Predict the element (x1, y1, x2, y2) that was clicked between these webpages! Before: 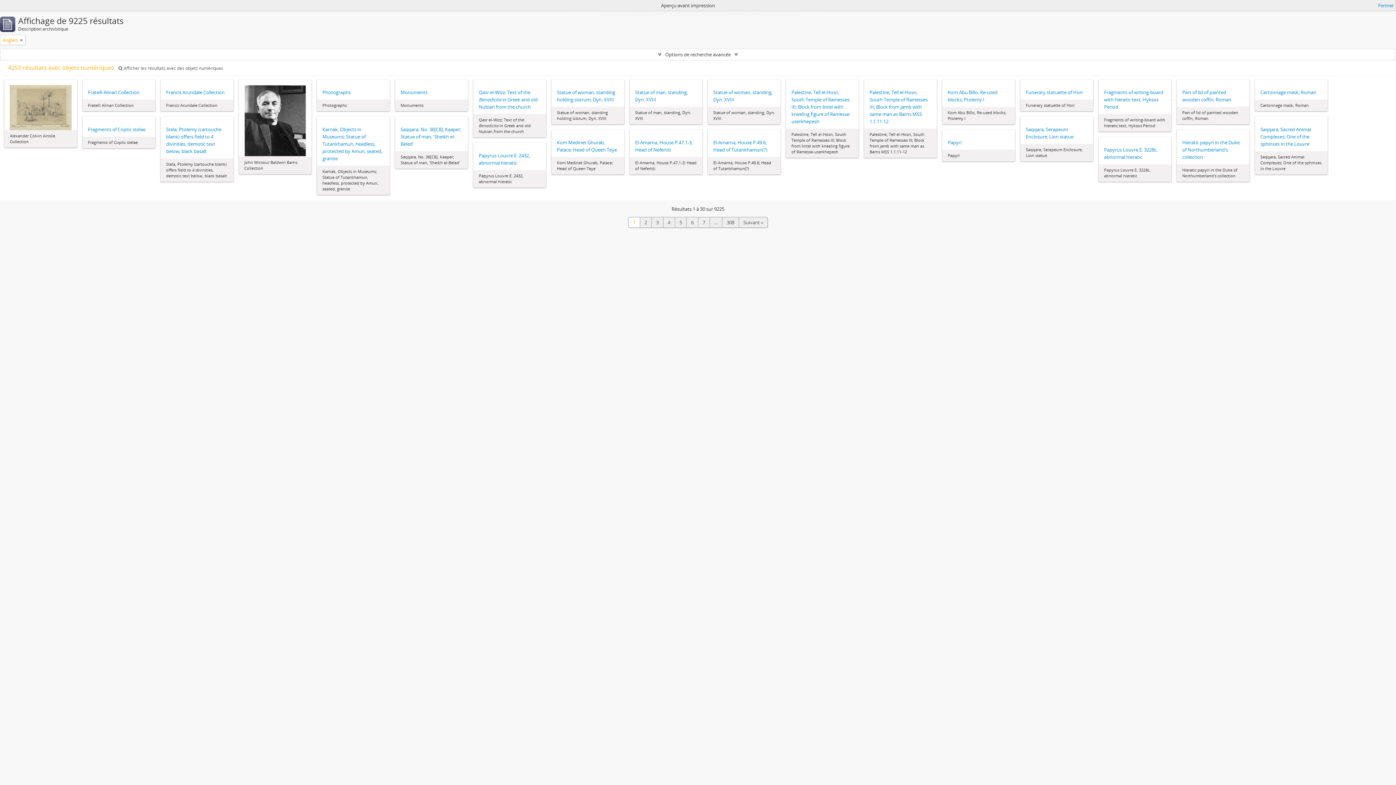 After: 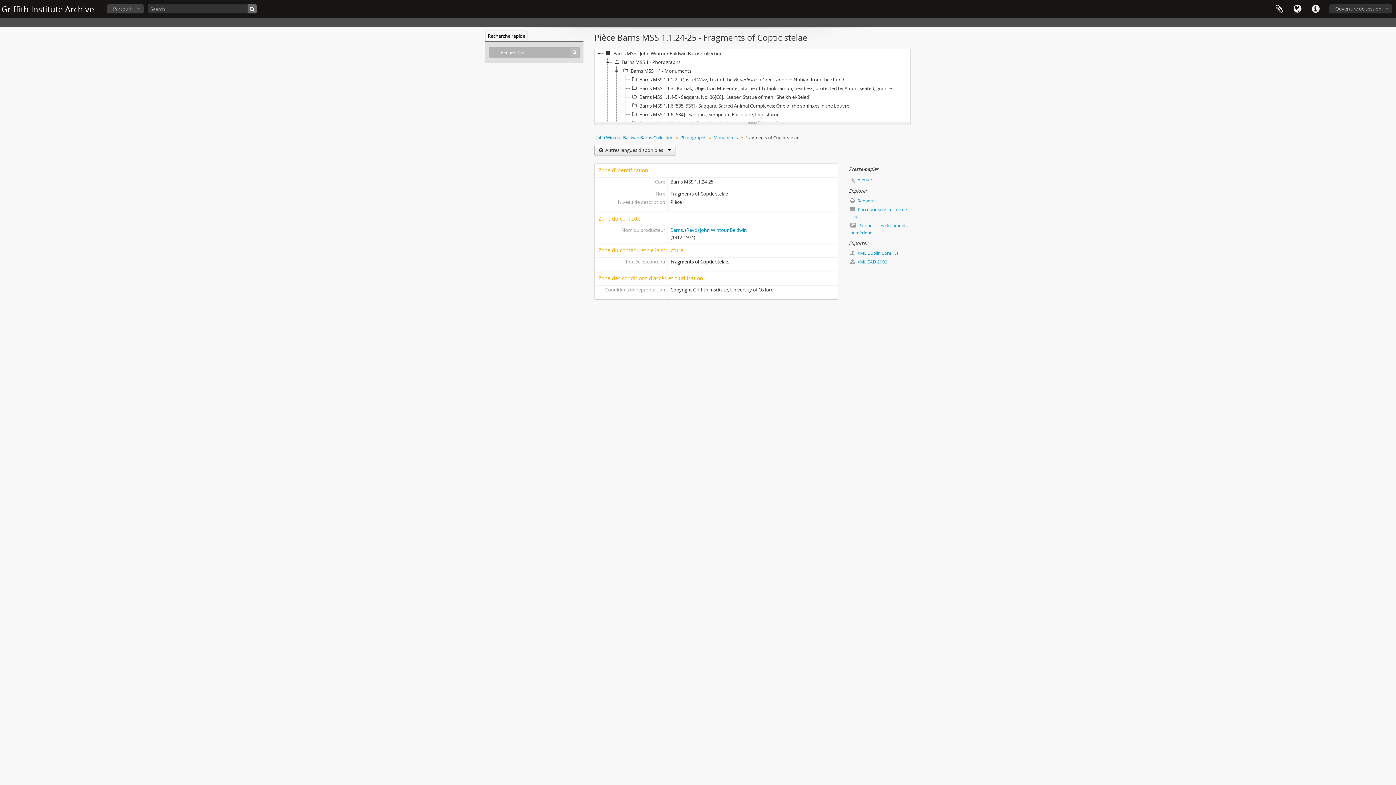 Action: label: Fragments of Coptic stelae bbox: (88, 125, 149, 133)